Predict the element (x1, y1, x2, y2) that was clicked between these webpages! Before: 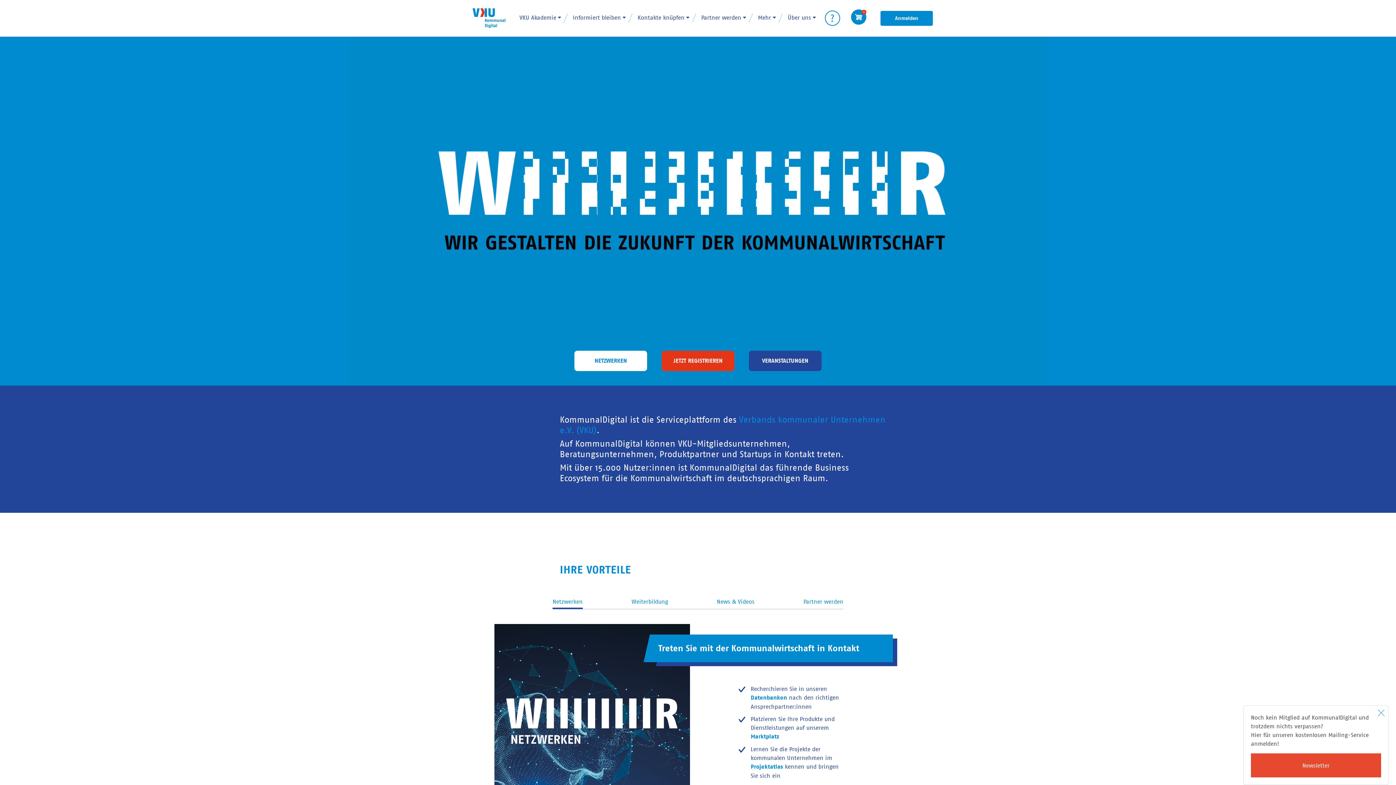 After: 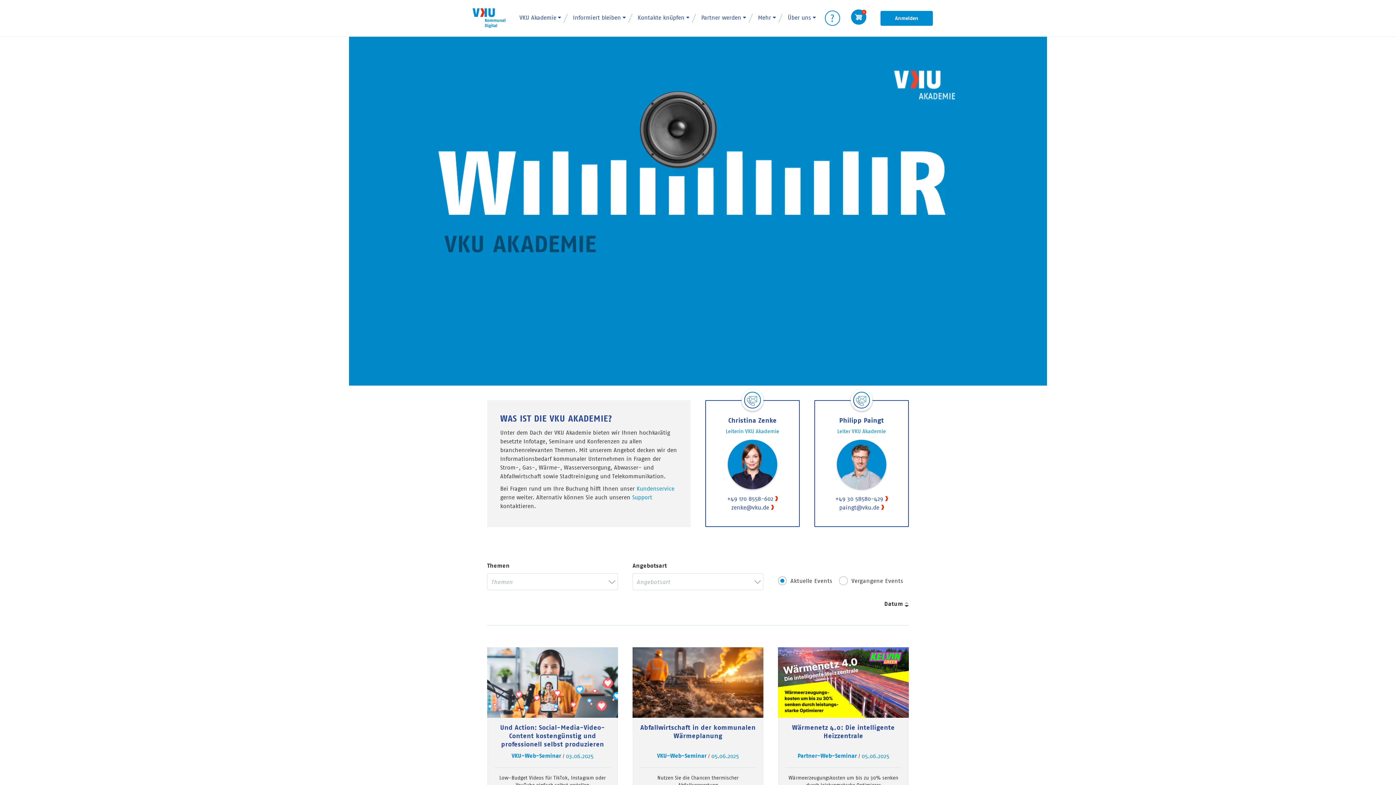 Action: bbox: (749, 350, 821, 371) label: VERANSTALTUNGEN